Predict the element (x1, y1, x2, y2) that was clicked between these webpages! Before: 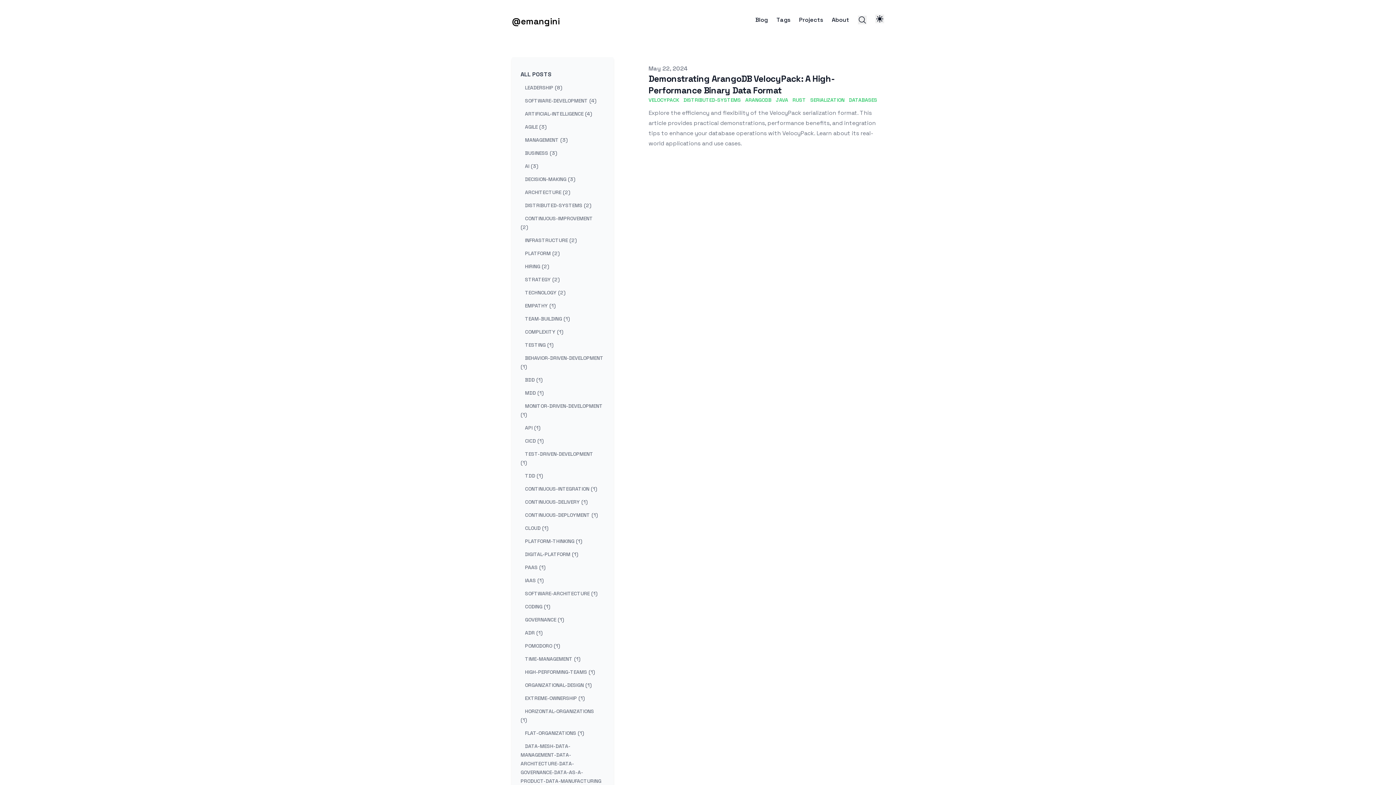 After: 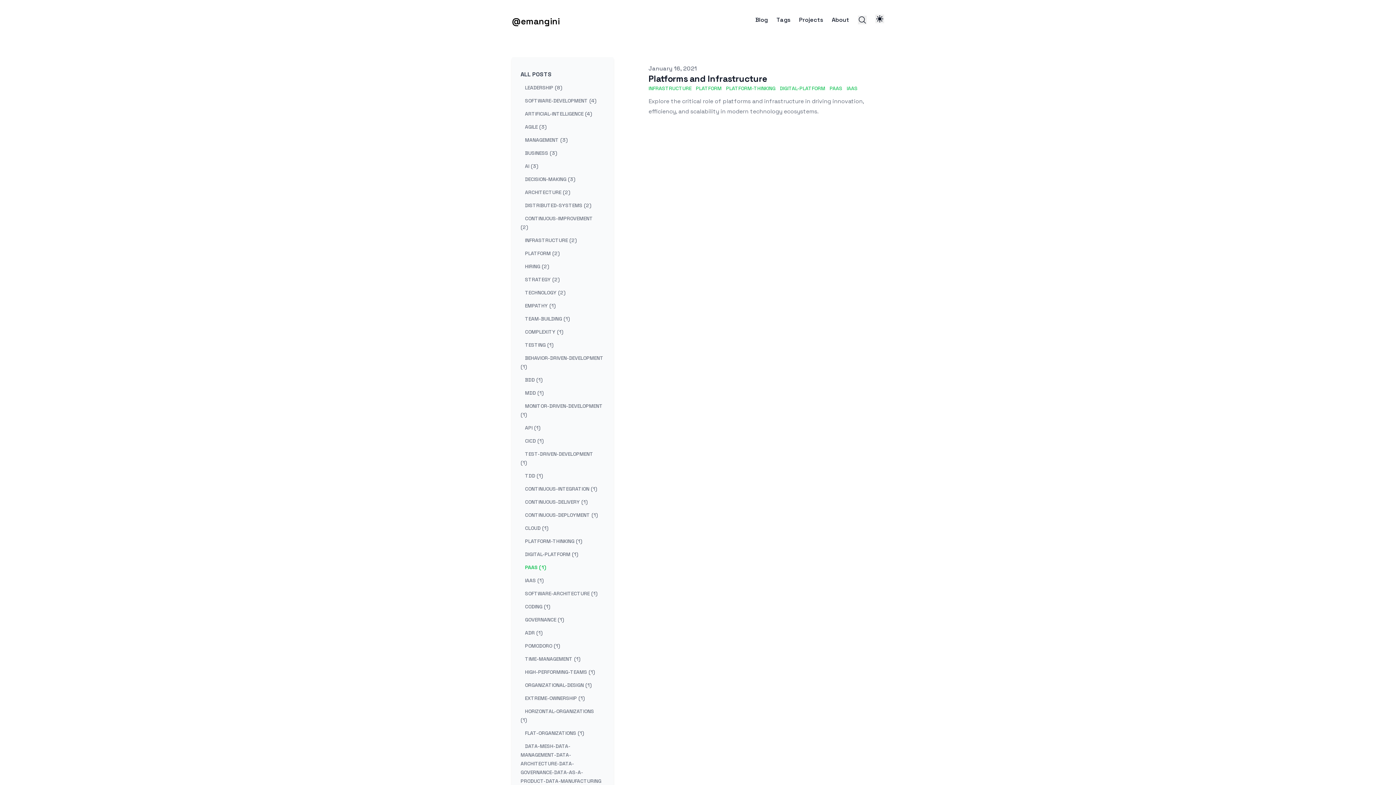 Action: bbox: (520, 561, 550, 573) label: View posts tagged paas